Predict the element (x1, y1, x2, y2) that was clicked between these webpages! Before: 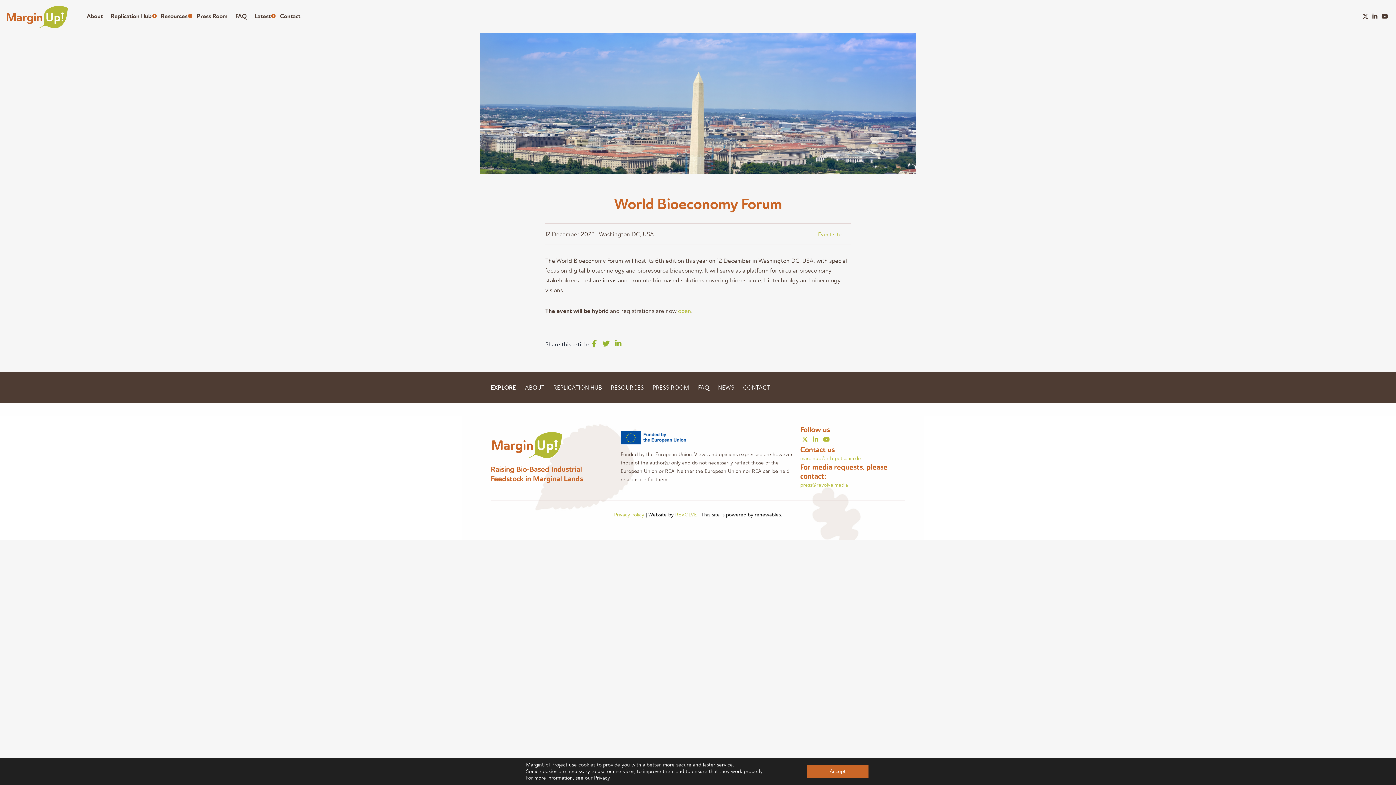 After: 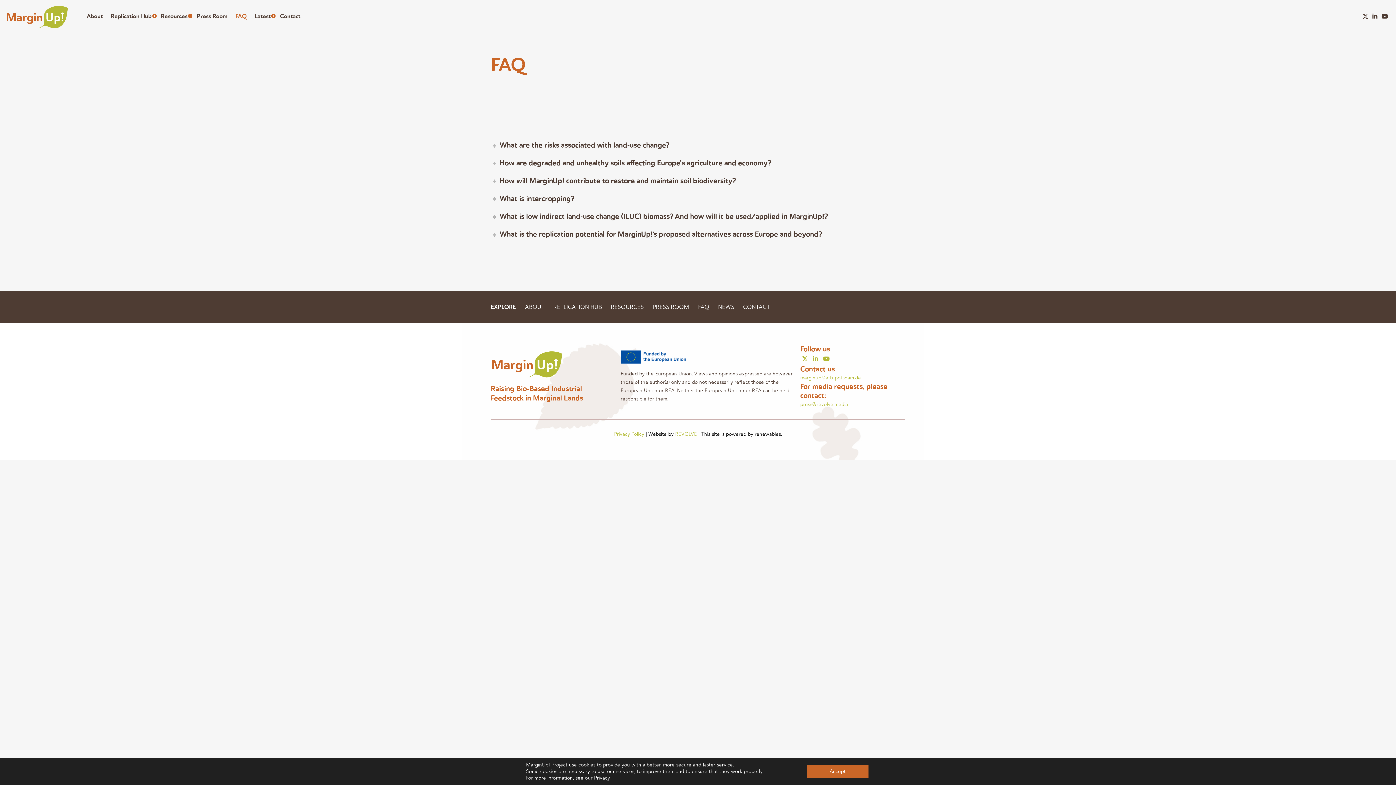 Action: bbox: (694, 382, 713, 392) label: FAQ